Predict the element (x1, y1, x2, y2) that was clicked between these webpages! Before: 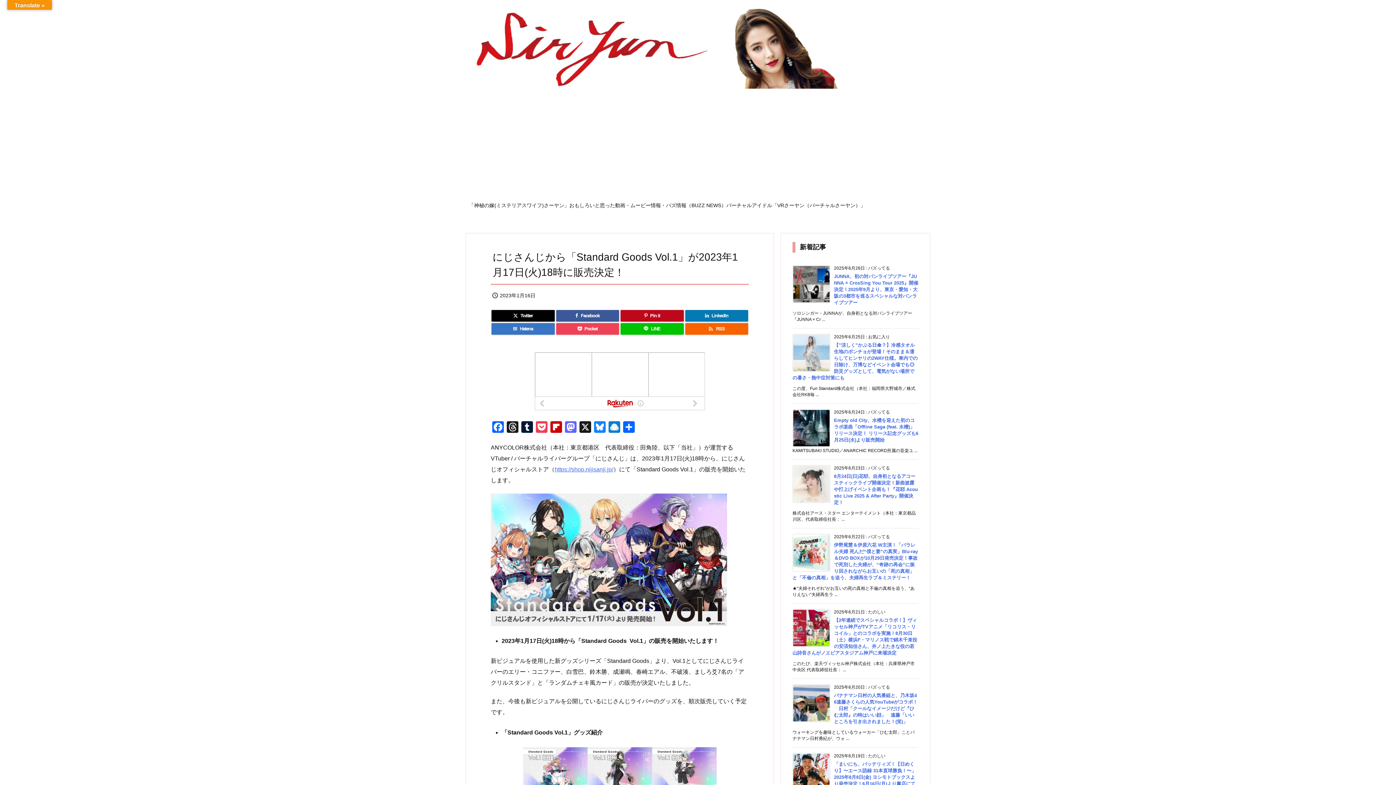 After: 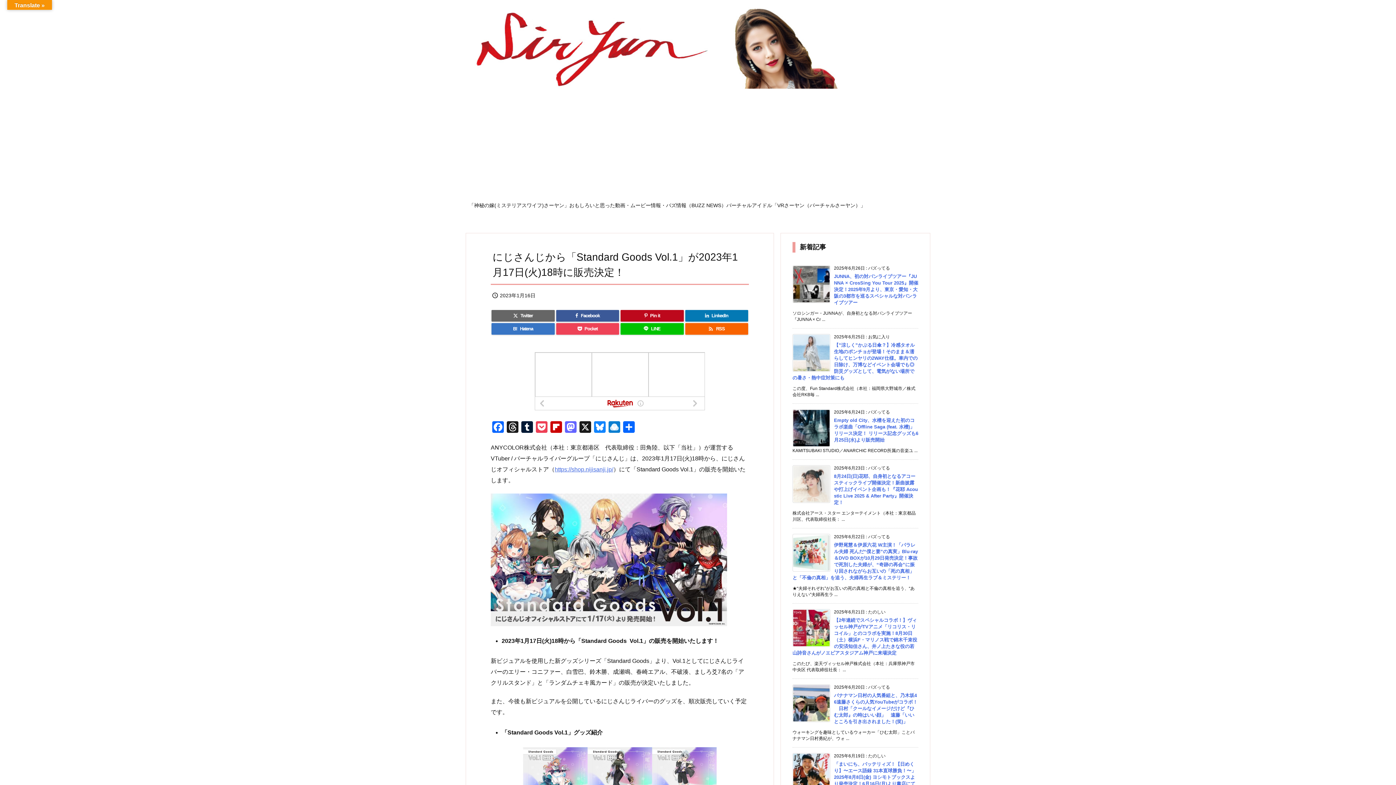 Action: bbox: (491, 310, 554, 321) label: Twitter